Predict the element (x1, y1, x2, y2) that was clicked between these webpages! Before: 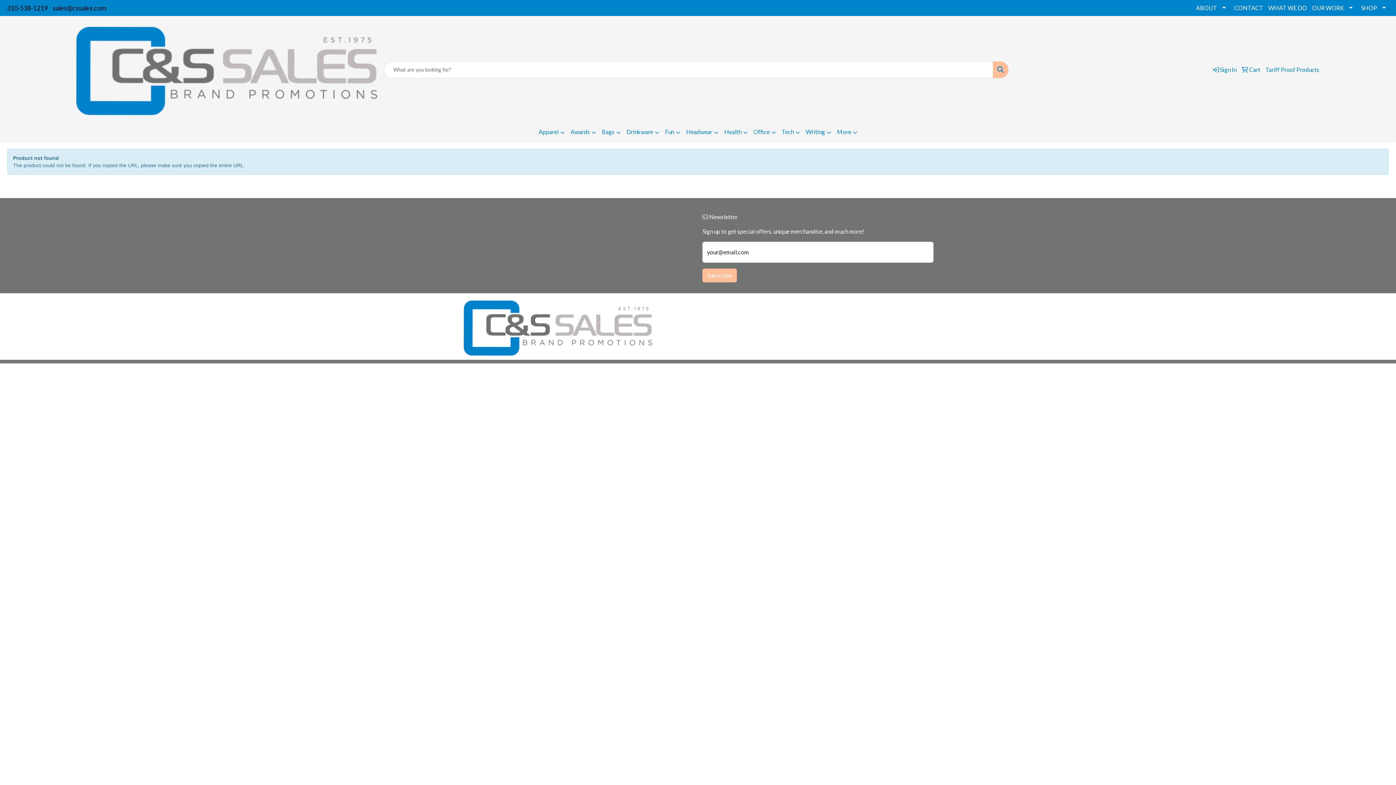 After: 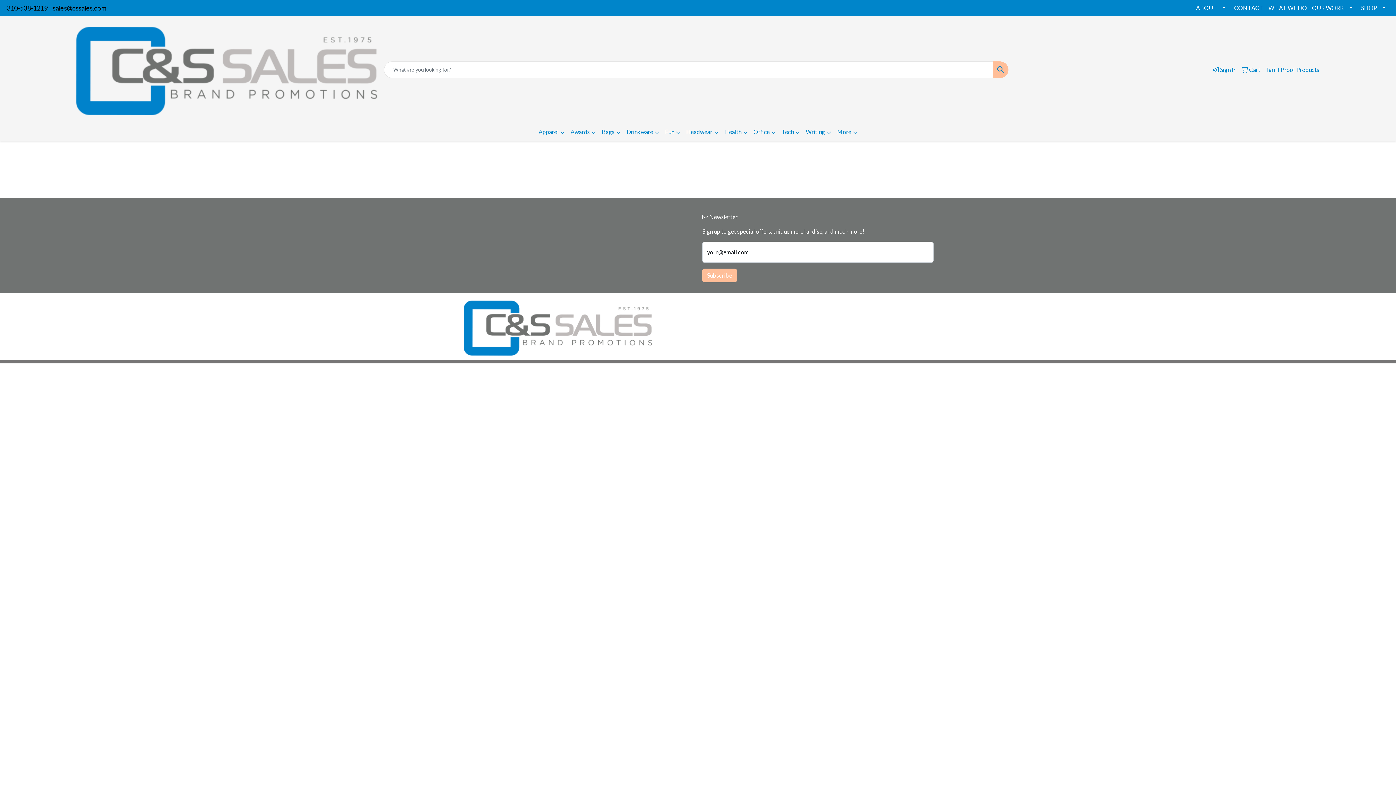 Action: label:  Sign In bbox: (1210, 61, 1239, 77)